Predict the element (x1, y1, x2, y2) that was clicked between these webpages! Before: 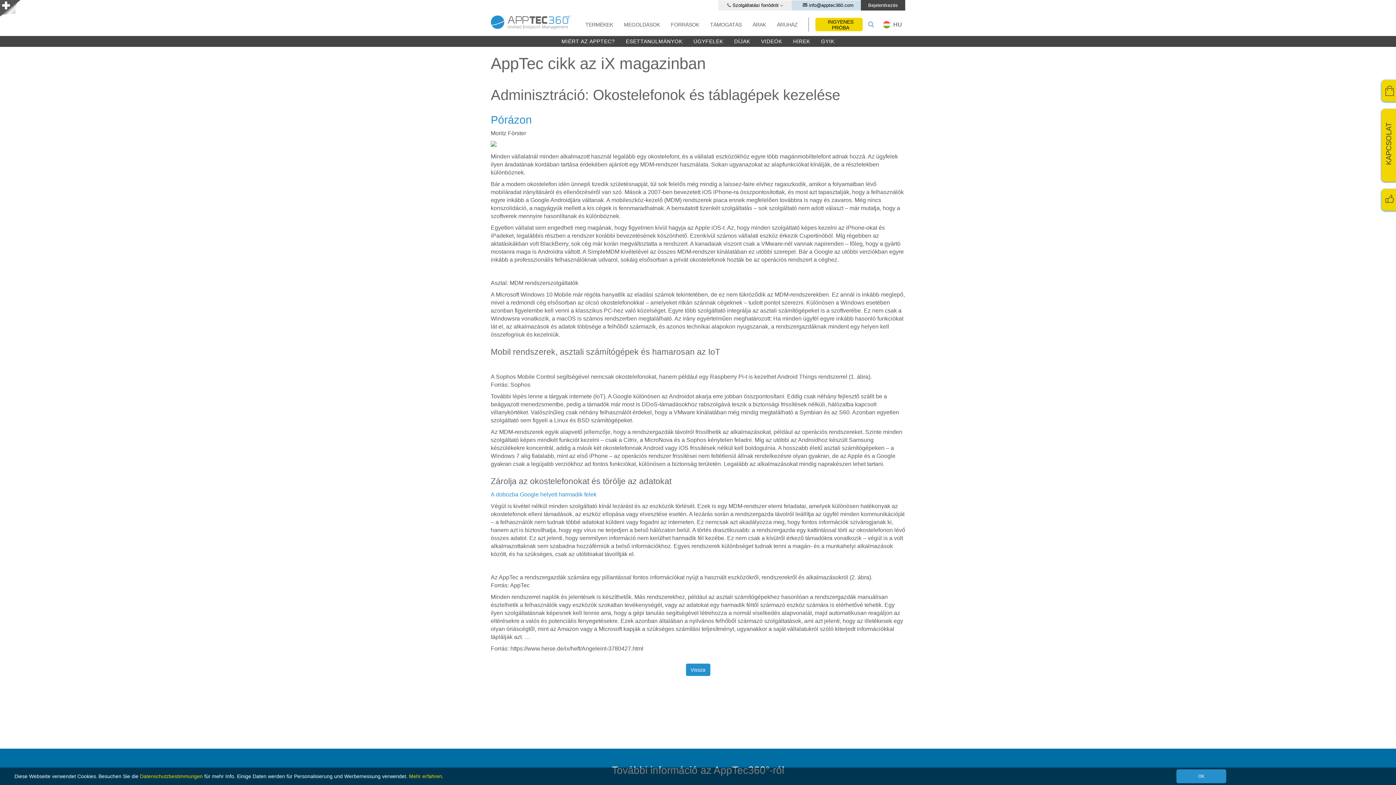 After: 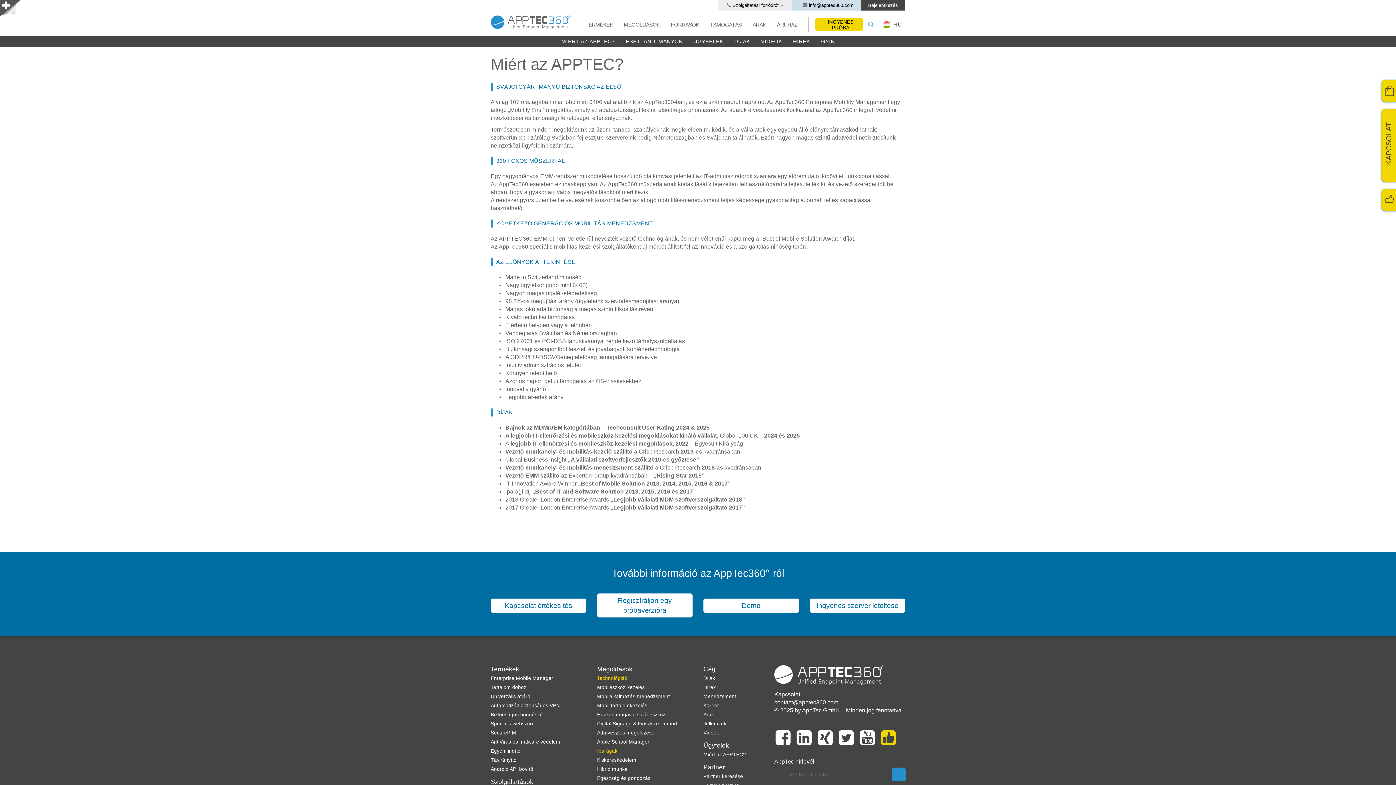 Action: label: MIÉRT AZ APPTEC? bbox: (556, 36, 620, 46)